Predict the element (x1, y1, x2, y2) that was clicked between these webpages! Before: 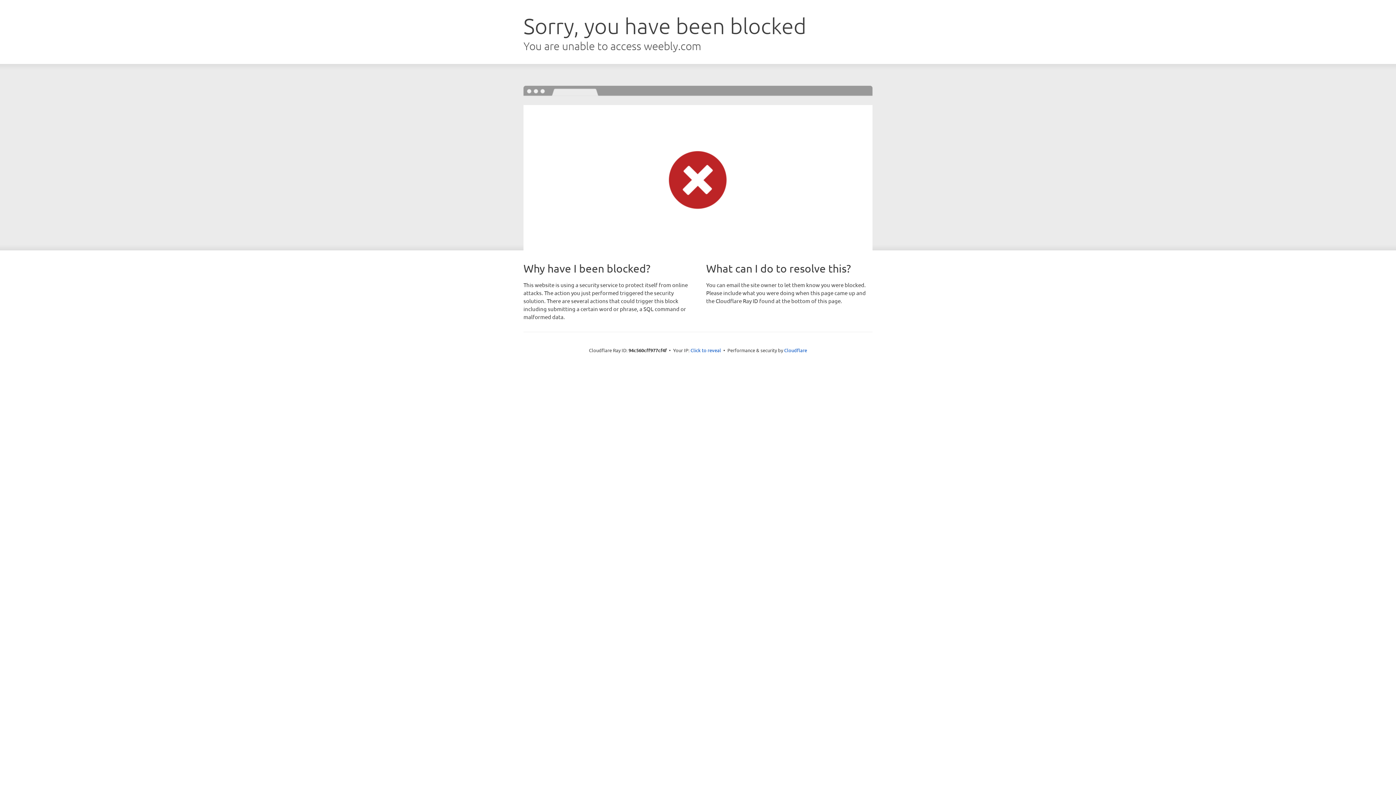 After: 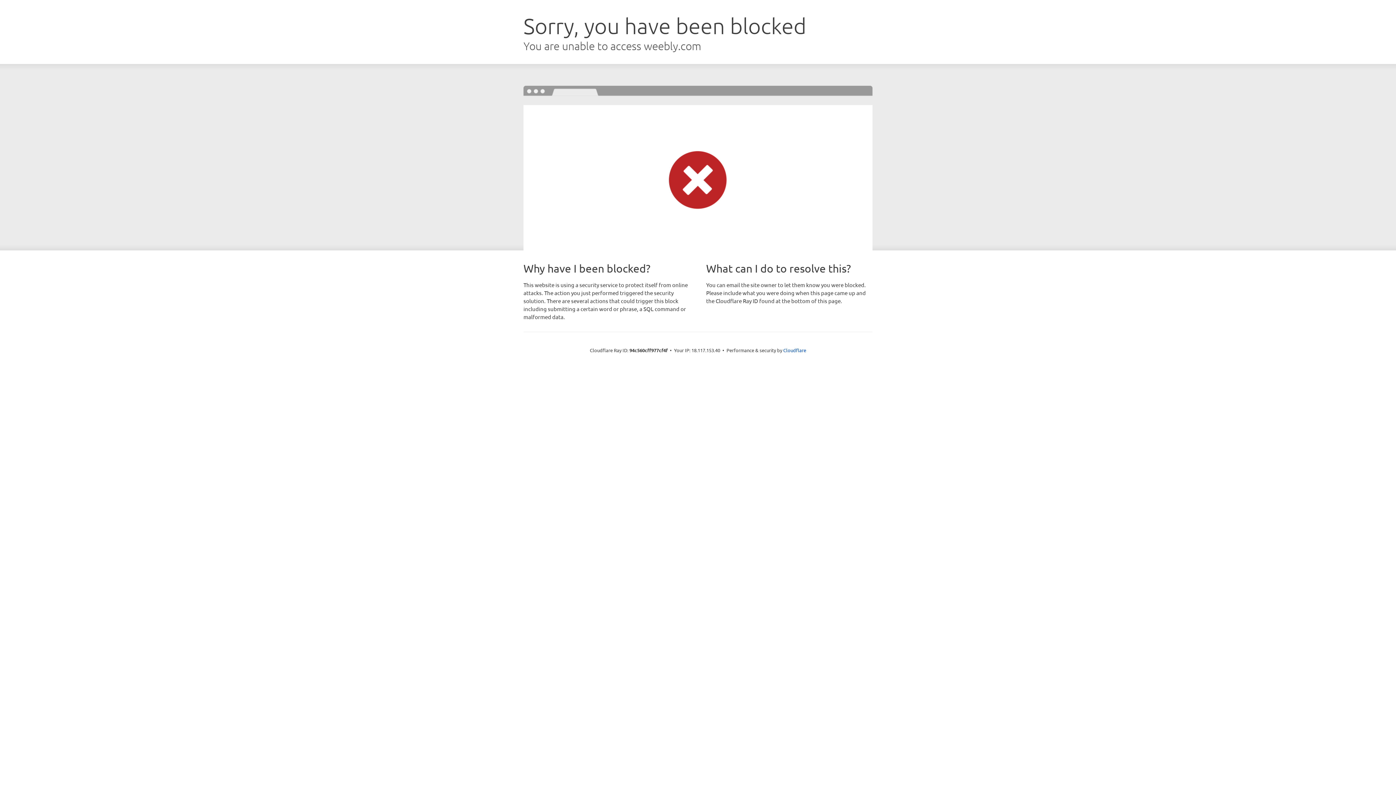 Action: label: Click to reveal bbox: (690, 346, 721, 353)